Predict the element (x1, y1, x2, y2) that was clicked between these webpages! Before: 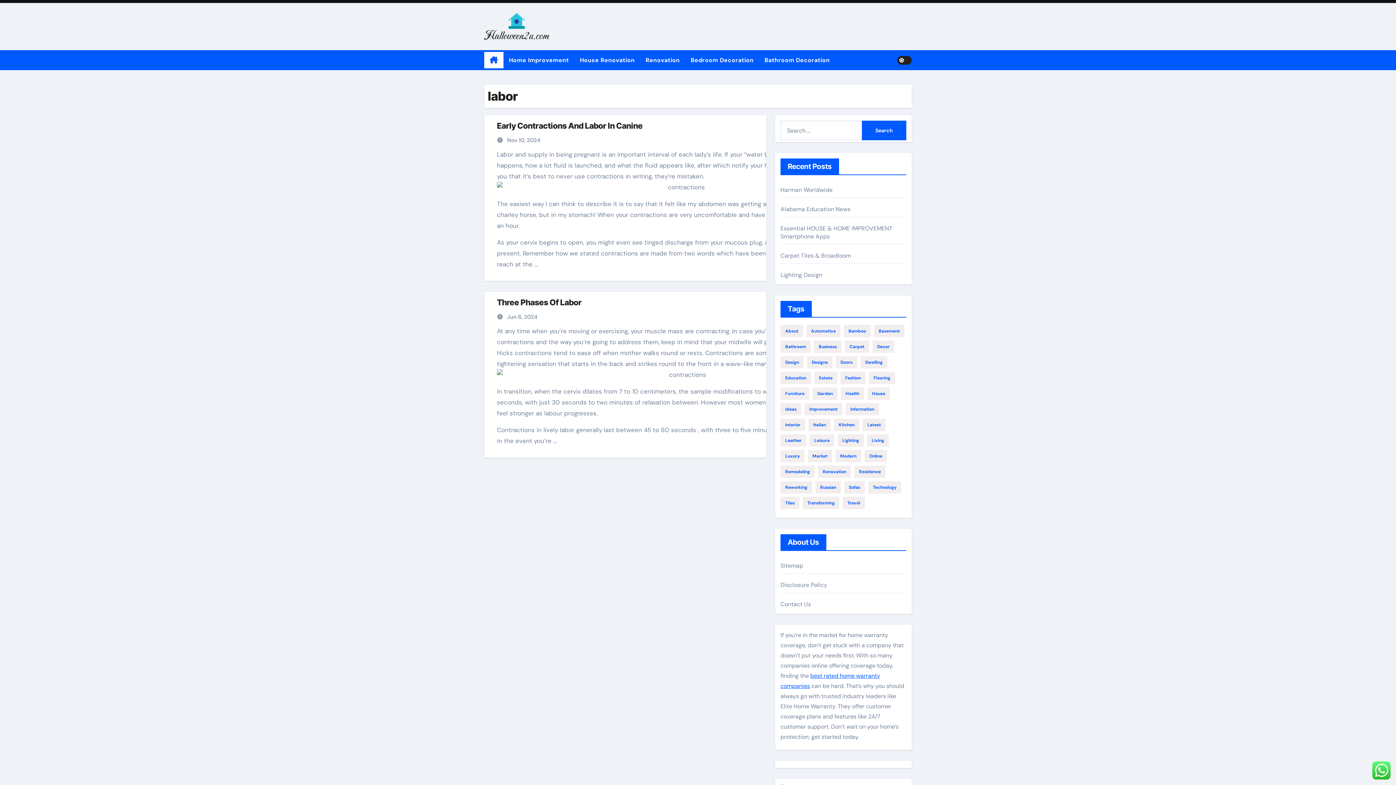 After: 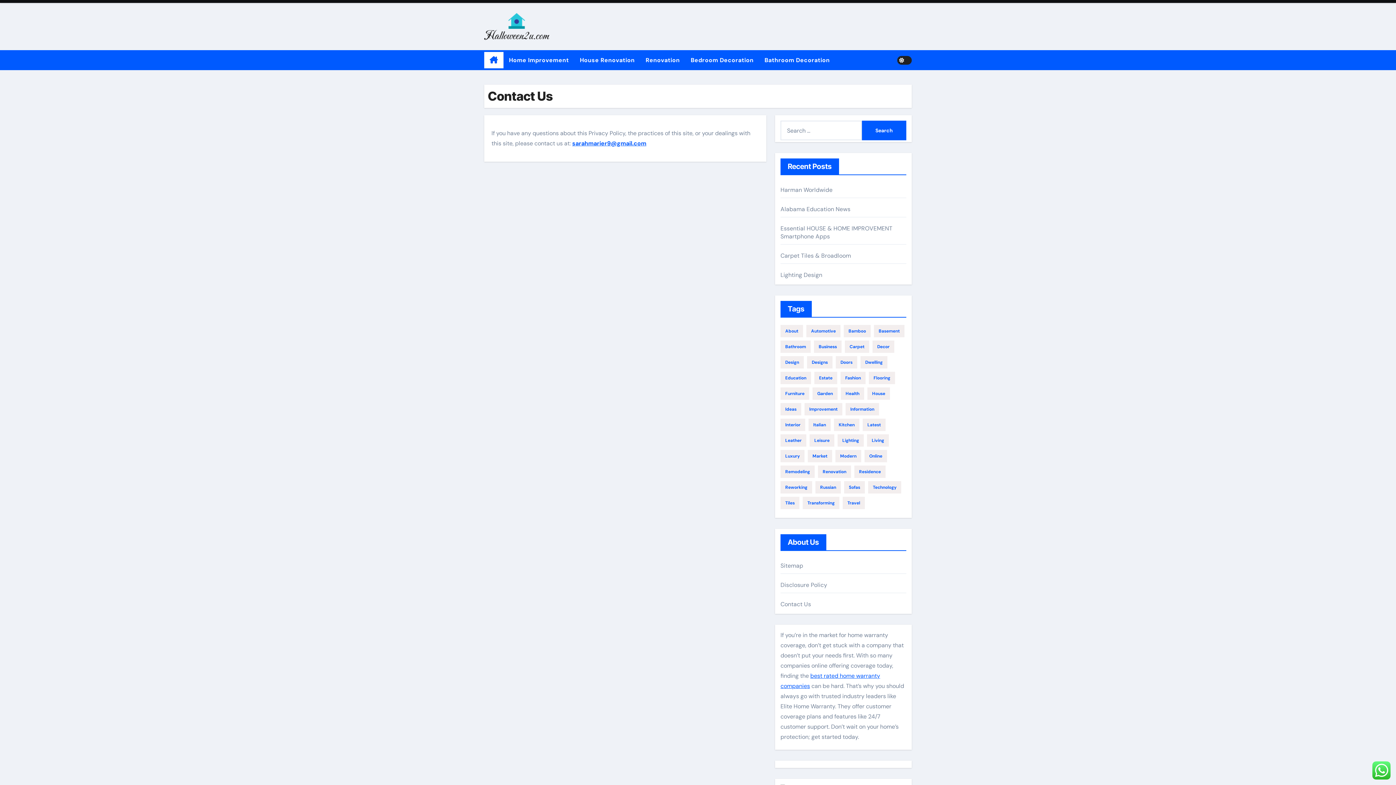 Action: bbox: (780, 600, 811, 608) label: Contact Us